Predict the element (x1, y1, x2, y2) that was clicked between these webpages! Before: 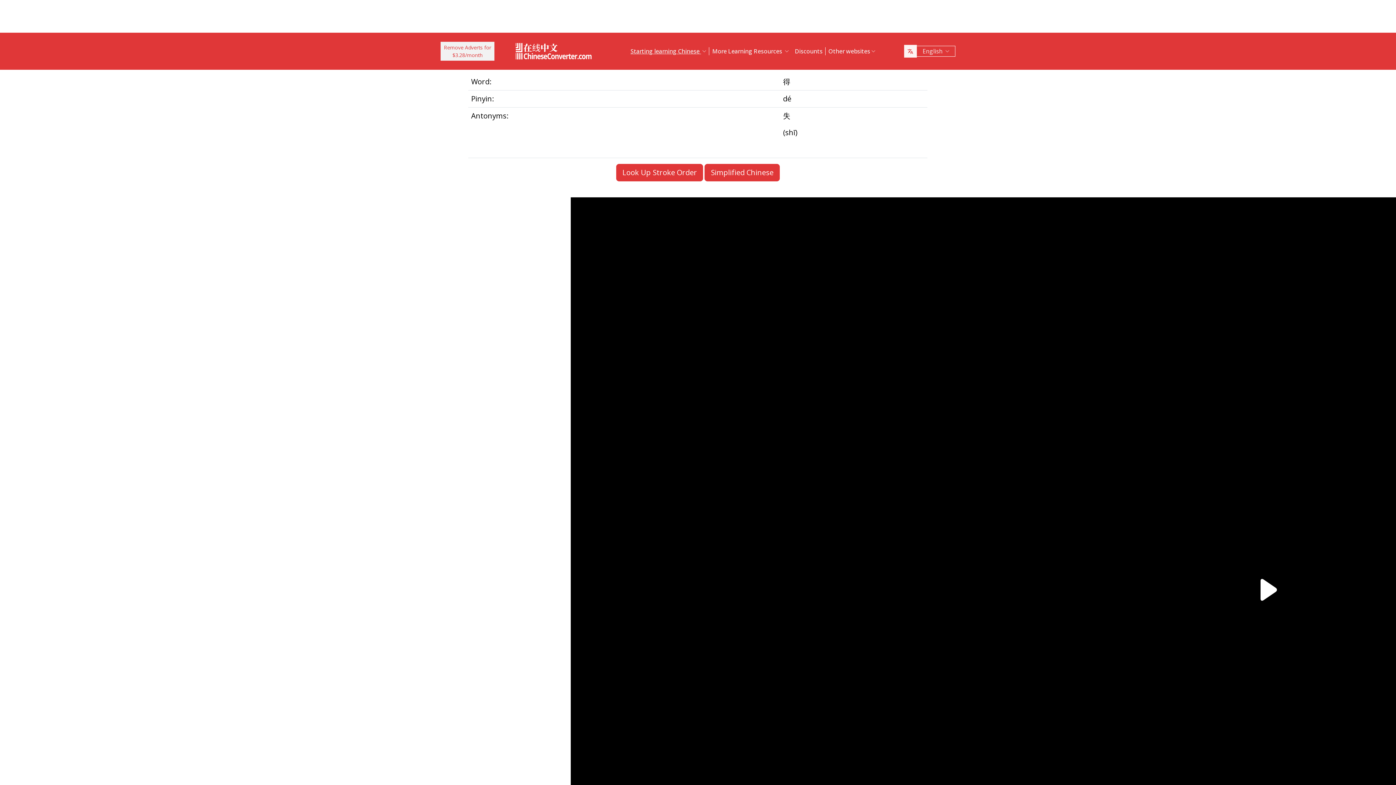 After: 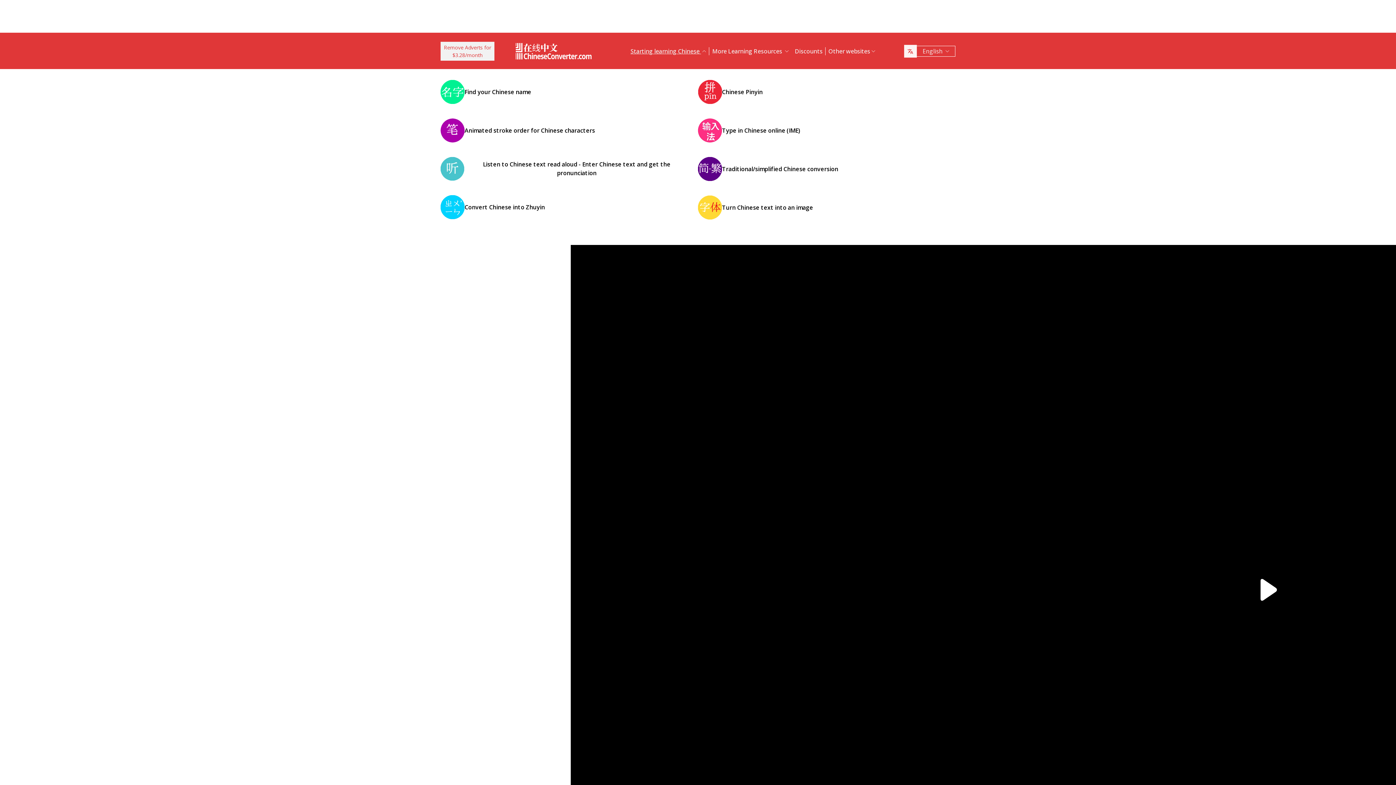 Action: label: Starting learning Chinese  bbox: (627, 41, 709, 61)